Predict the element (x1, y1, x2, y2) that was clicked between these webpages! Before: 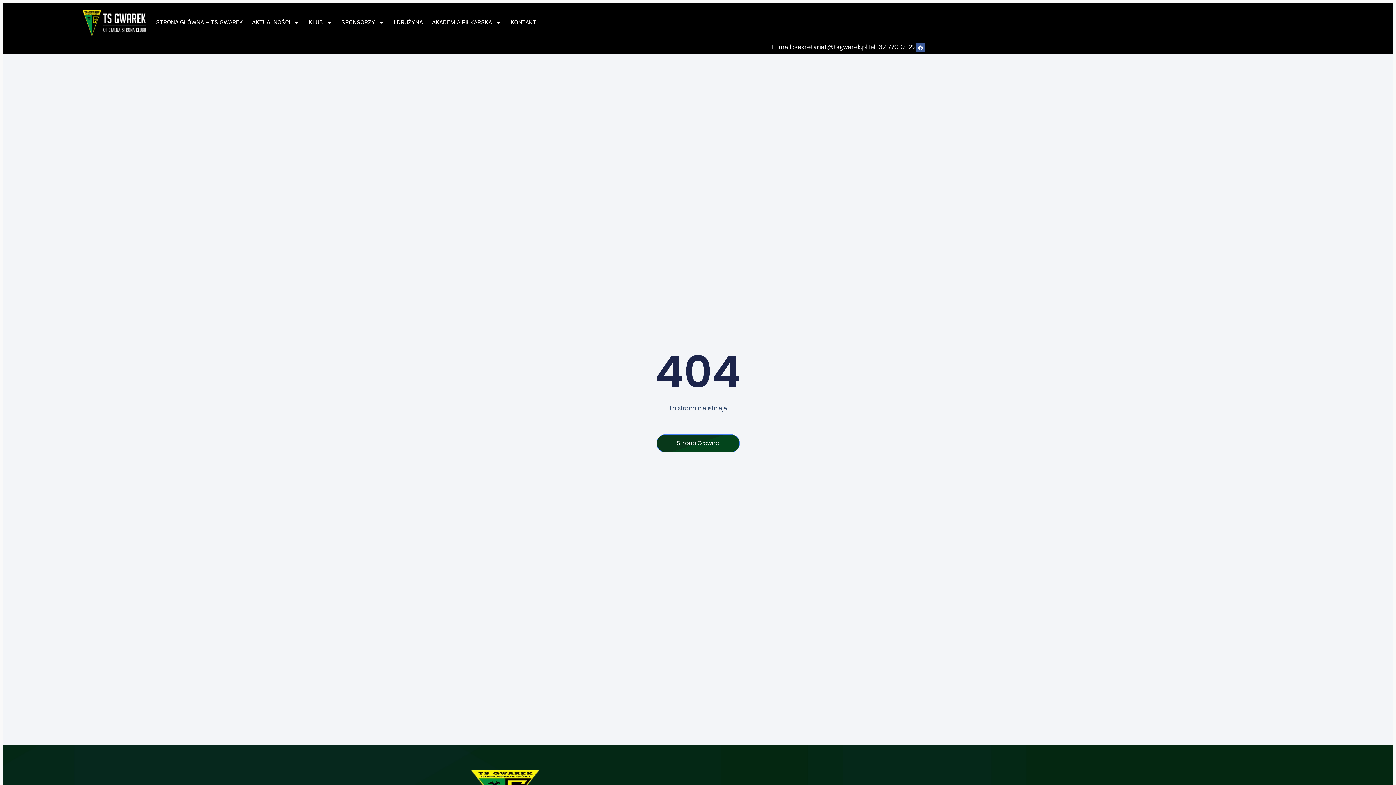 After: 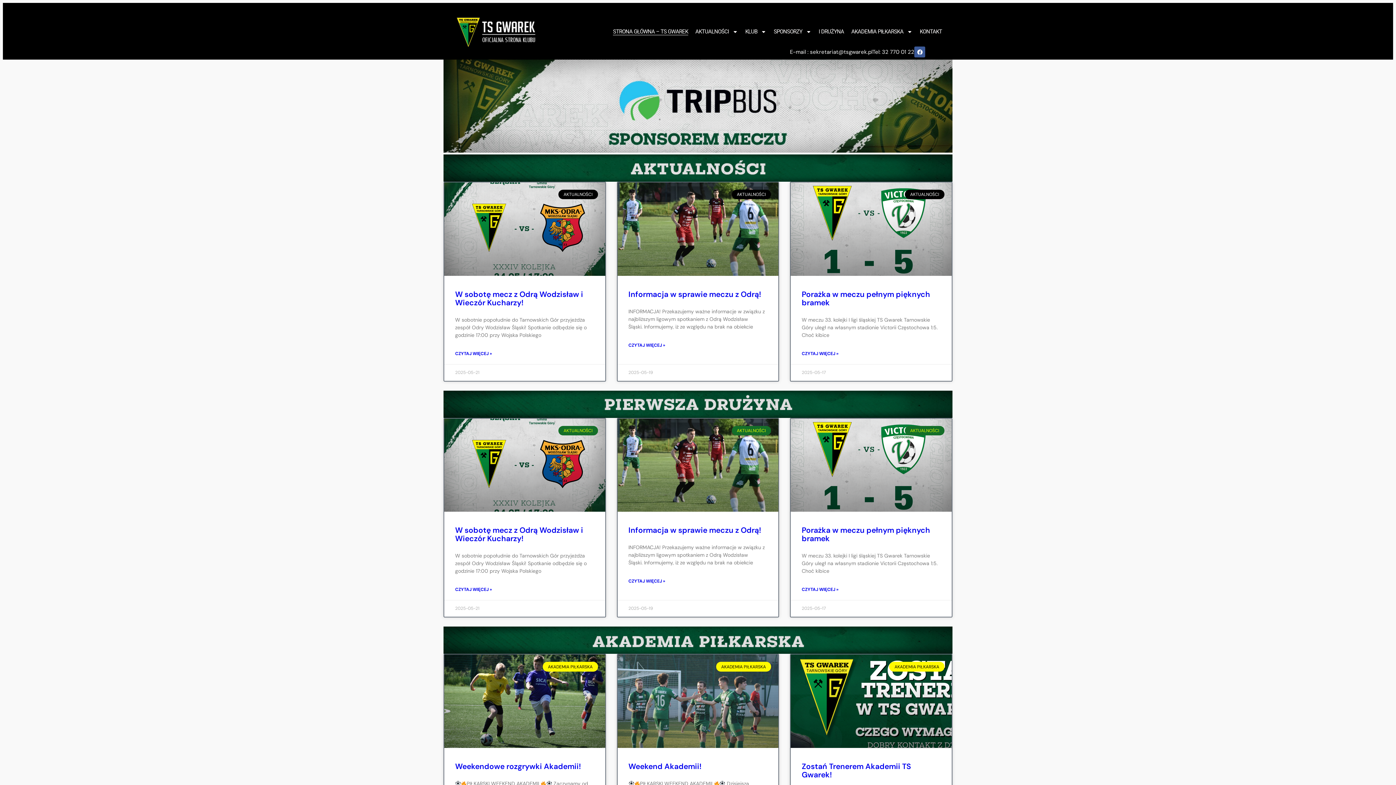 Action: label: Strona Główna bbox: (656, 434, 739, 452)